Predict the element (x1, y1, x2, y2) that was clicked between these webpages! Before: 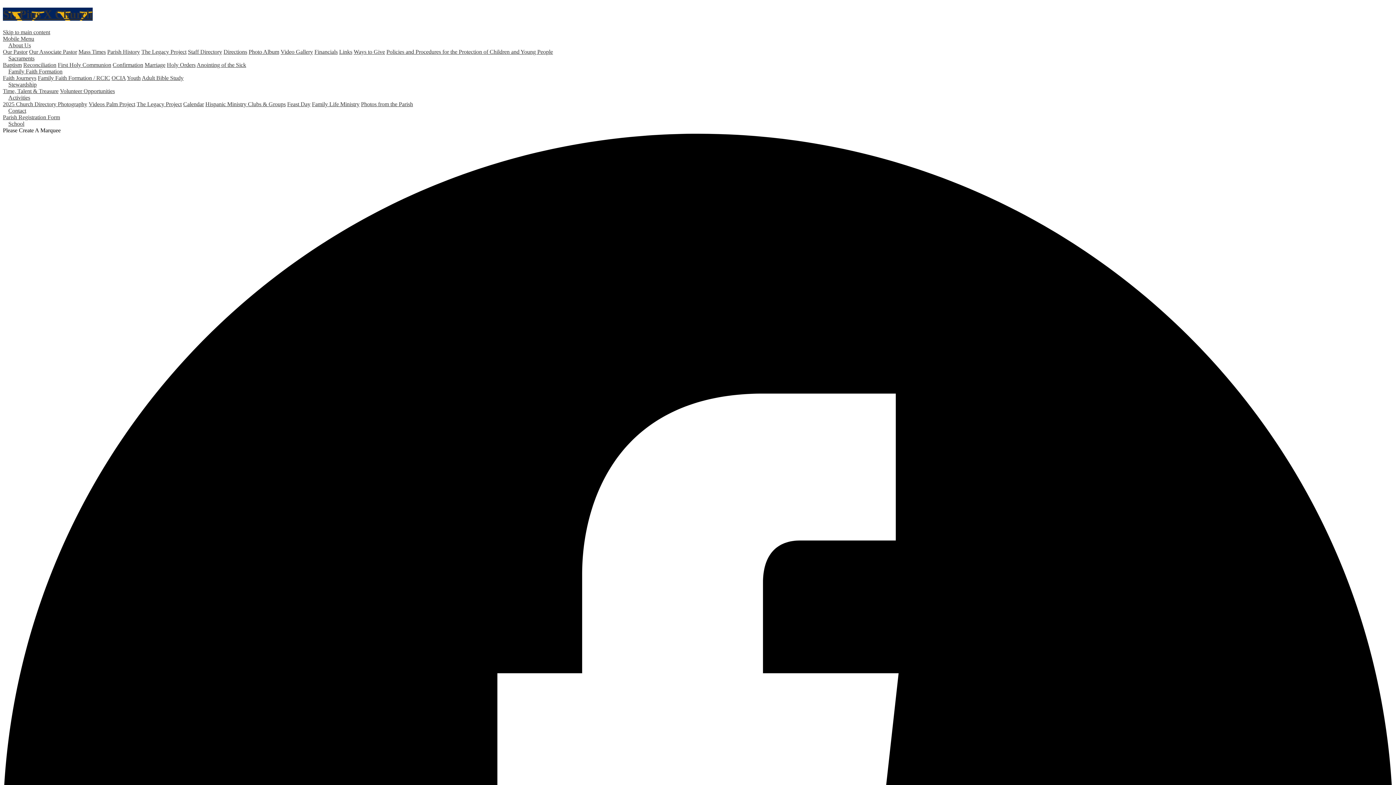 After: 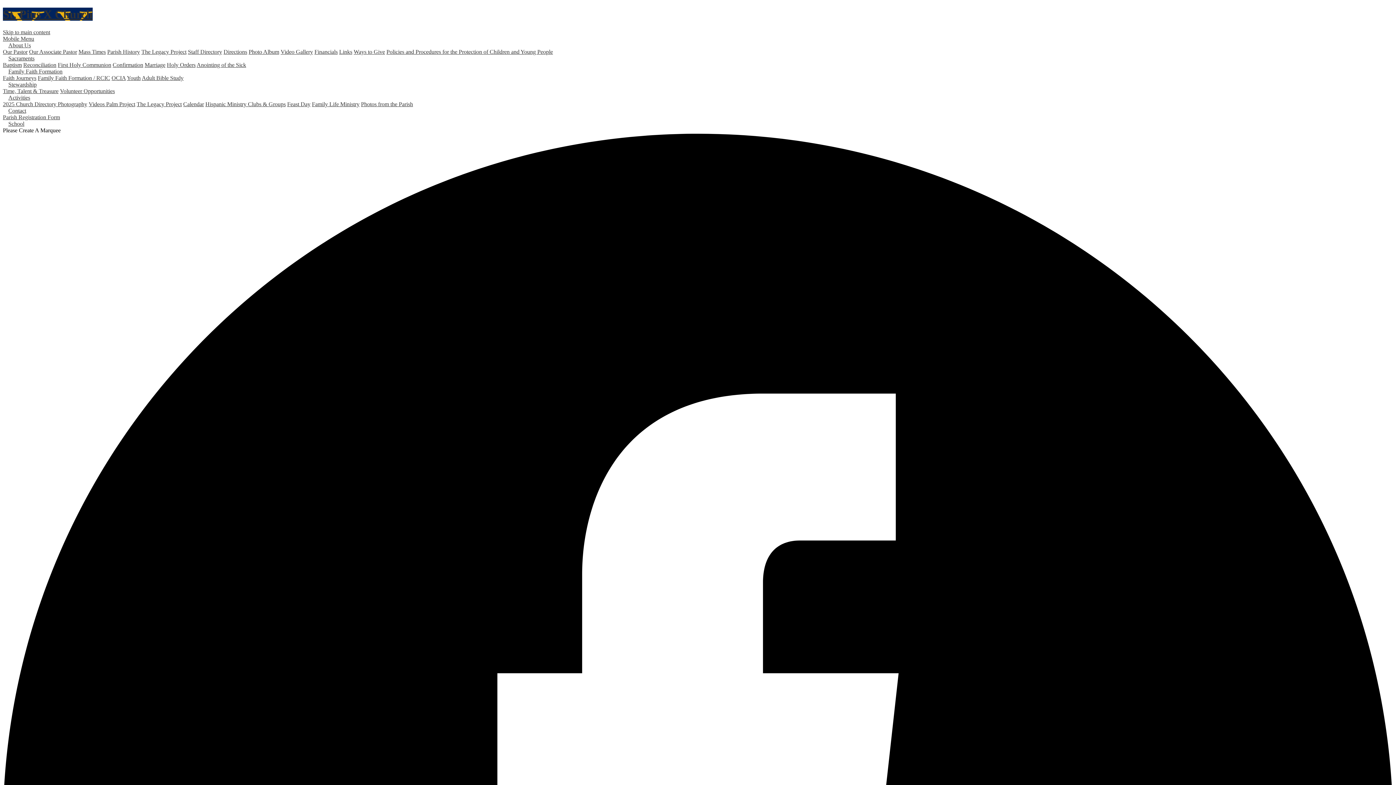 Action: bbox: (112, 61, 143, 67) label: Confirmation